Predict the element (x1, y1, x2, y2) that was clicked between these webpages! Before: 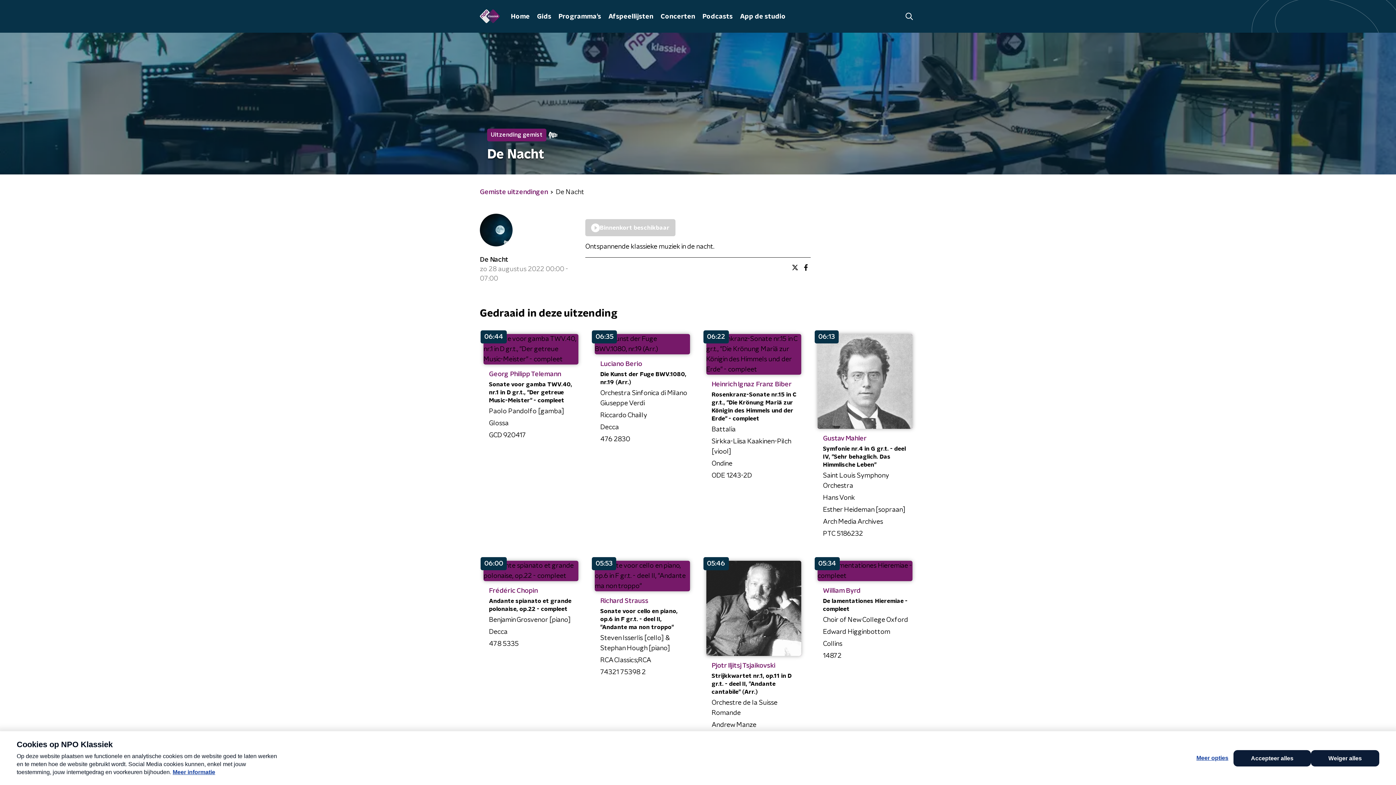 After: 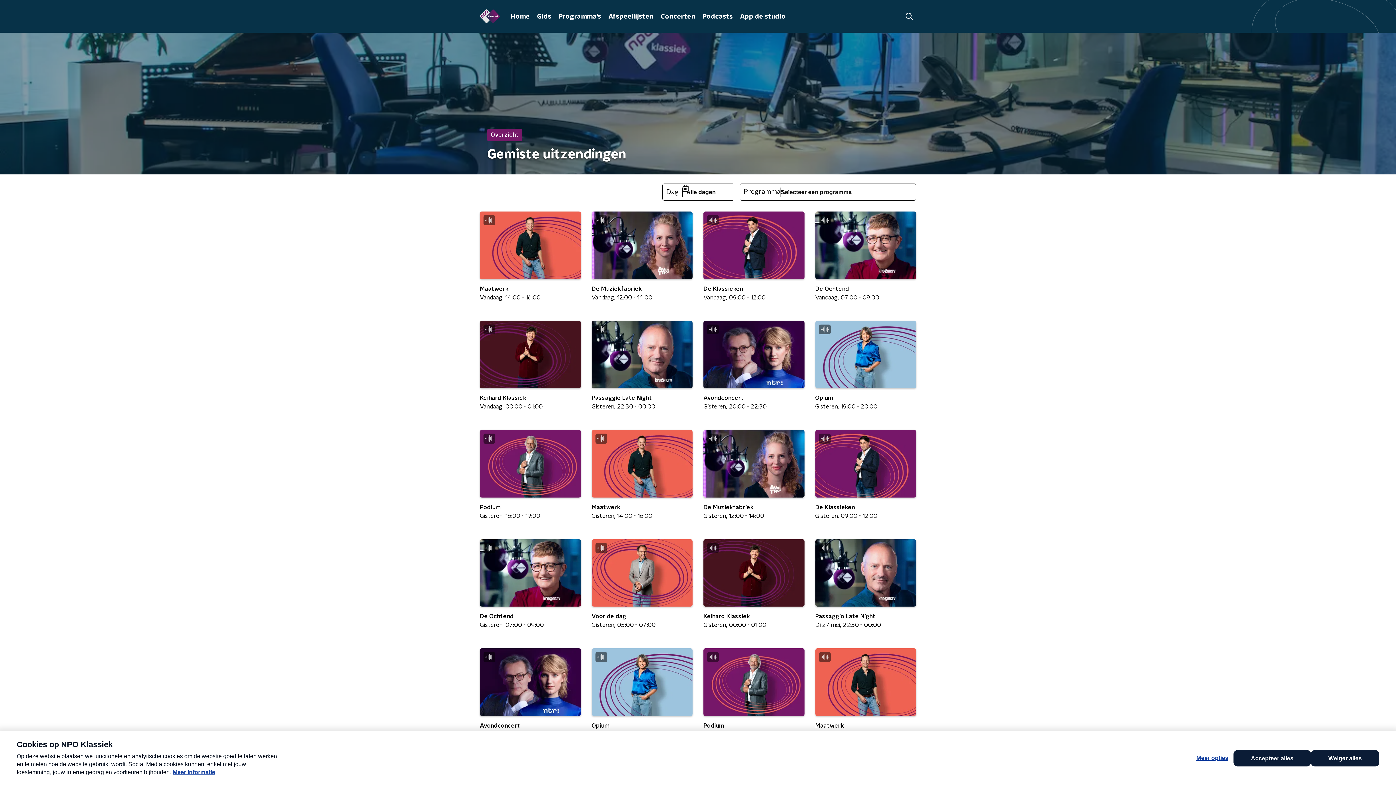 Action: bbox: (480, 187, 548, 197) label: Gemiste uitzendingen